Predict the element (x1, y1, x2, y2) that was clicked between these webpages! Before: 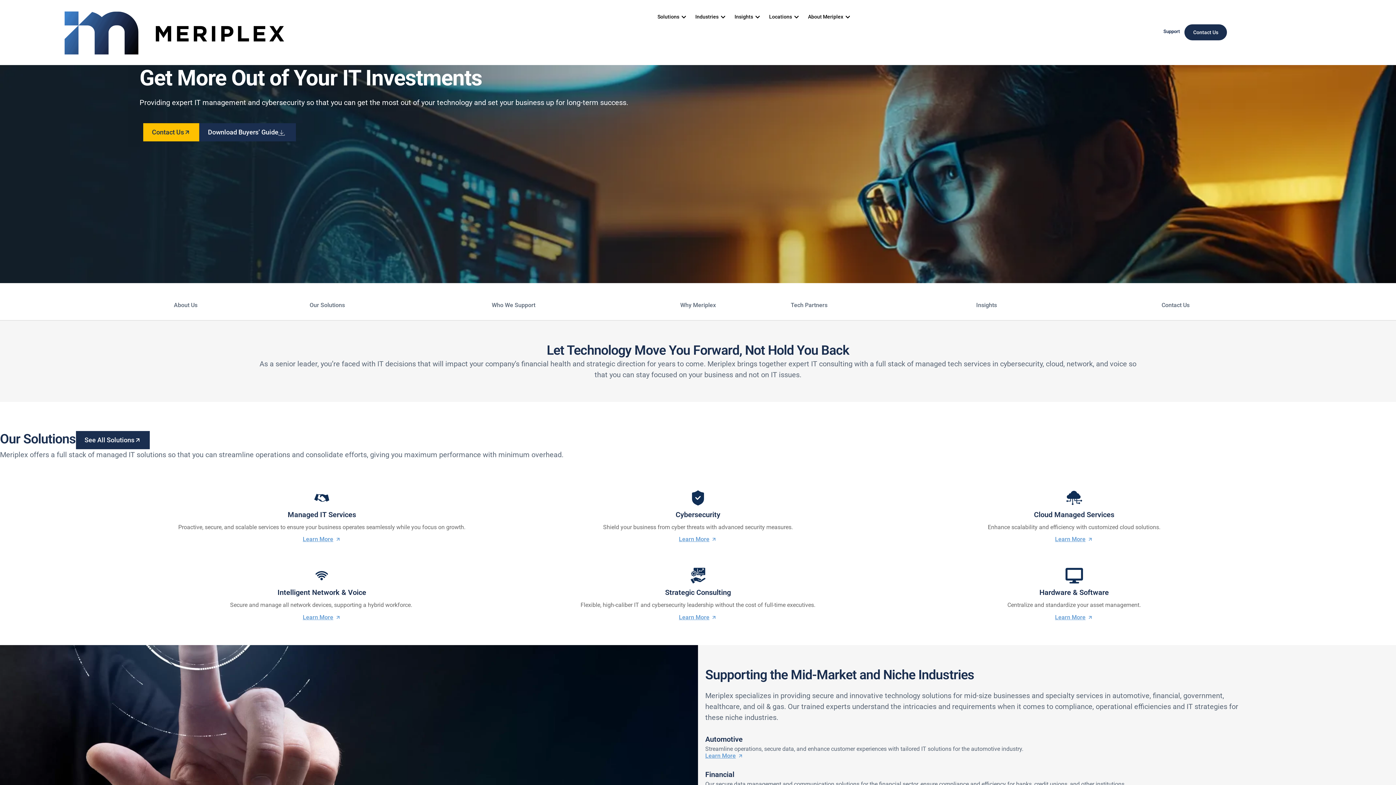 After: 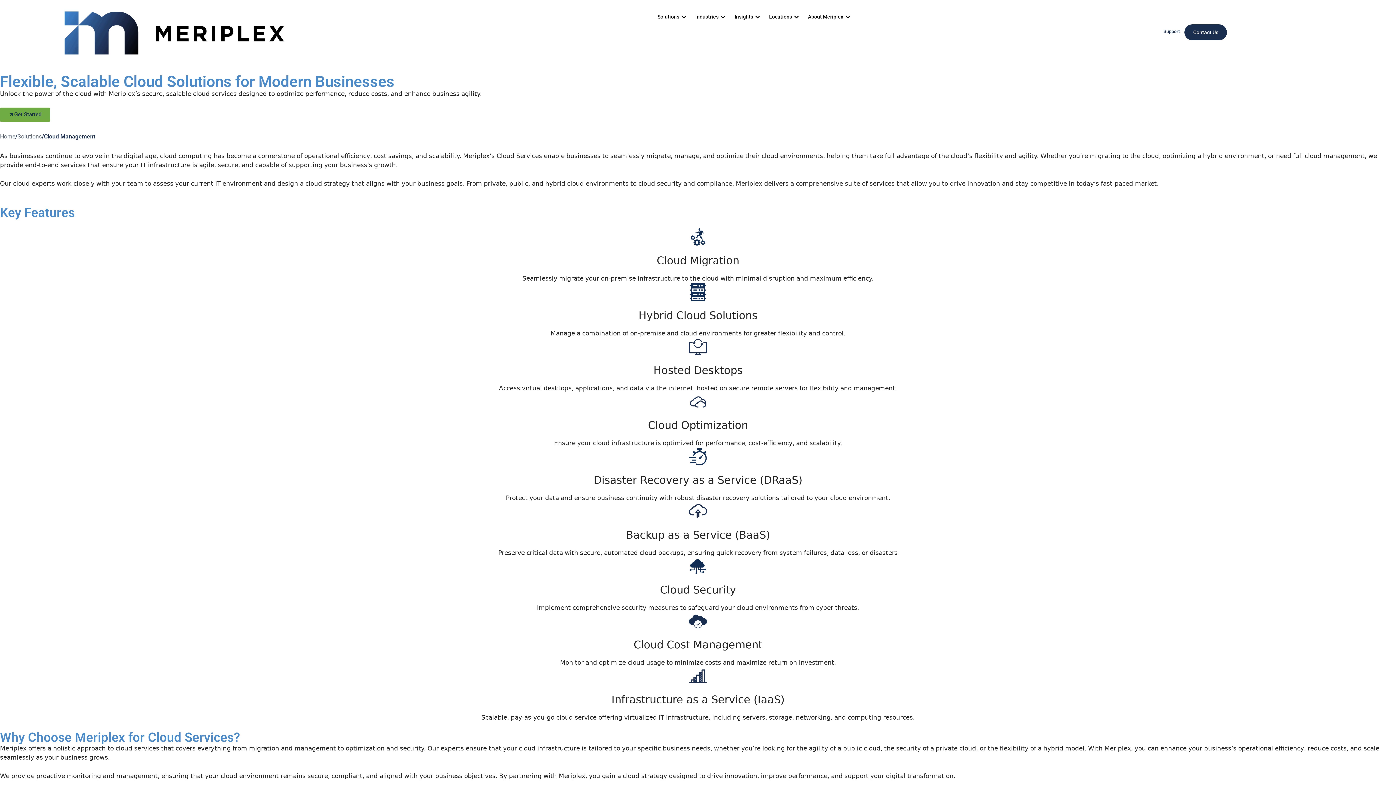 Action: bbox: (1055, 535, 1093, 544) label: Learn More